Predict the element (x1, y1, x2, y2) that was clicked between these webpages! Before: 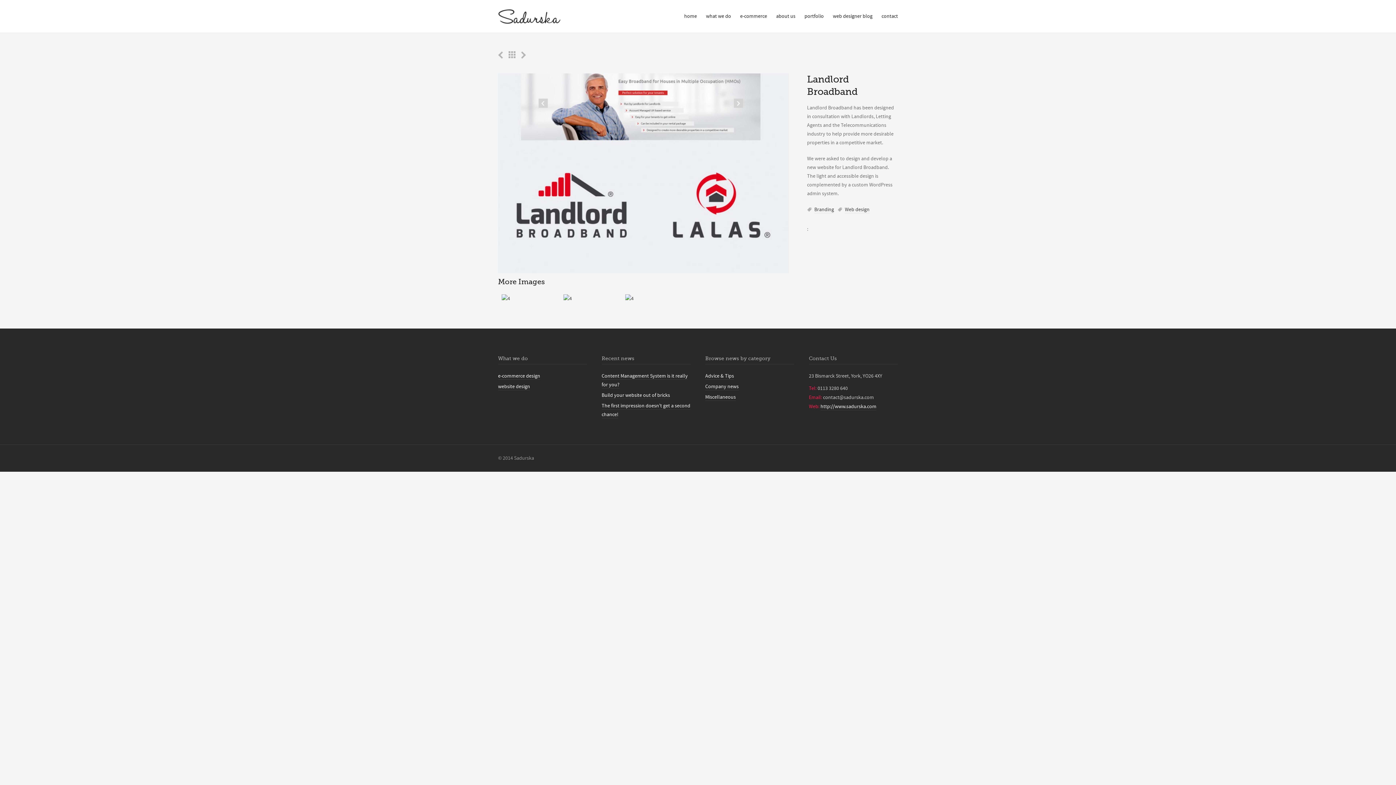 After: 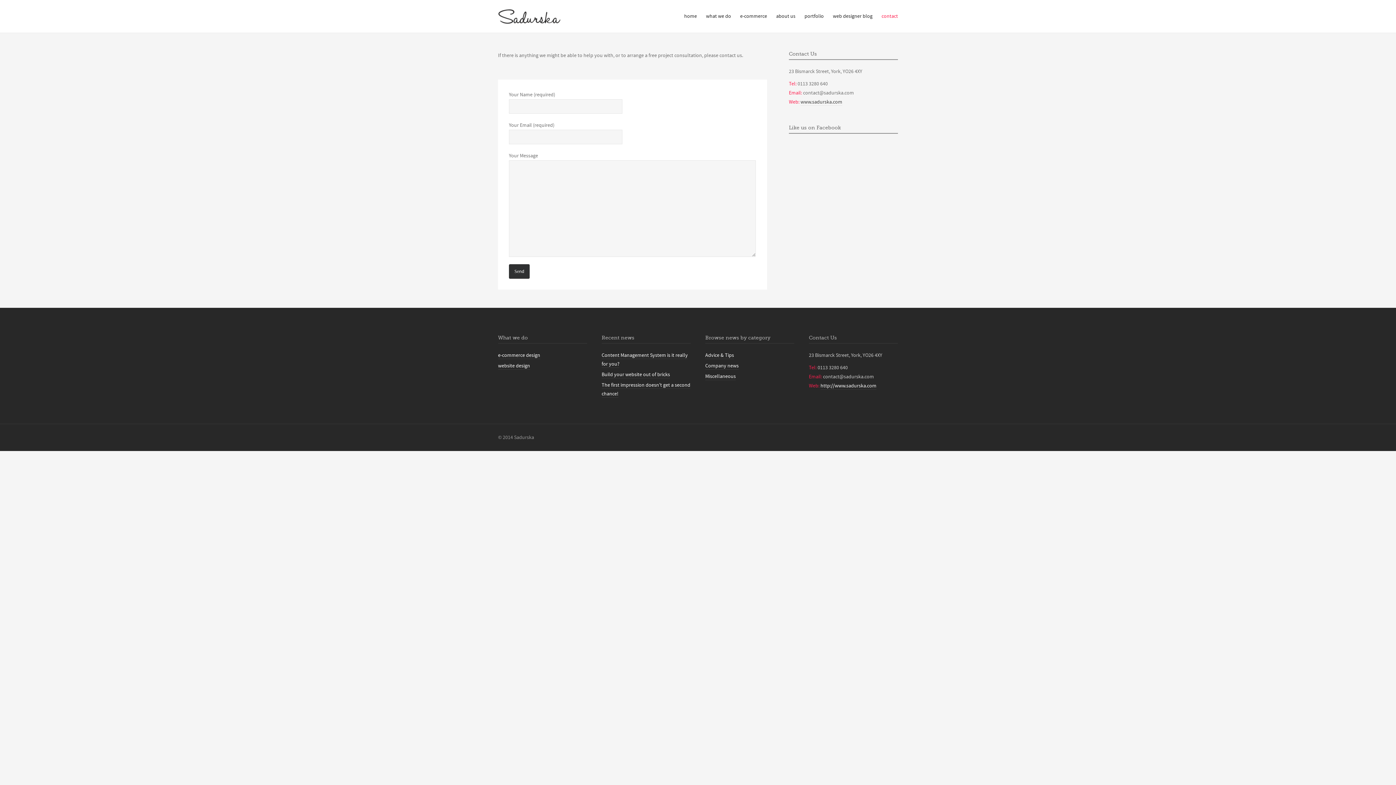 Action: bbox: (881, 0, 898, 32) label: contact